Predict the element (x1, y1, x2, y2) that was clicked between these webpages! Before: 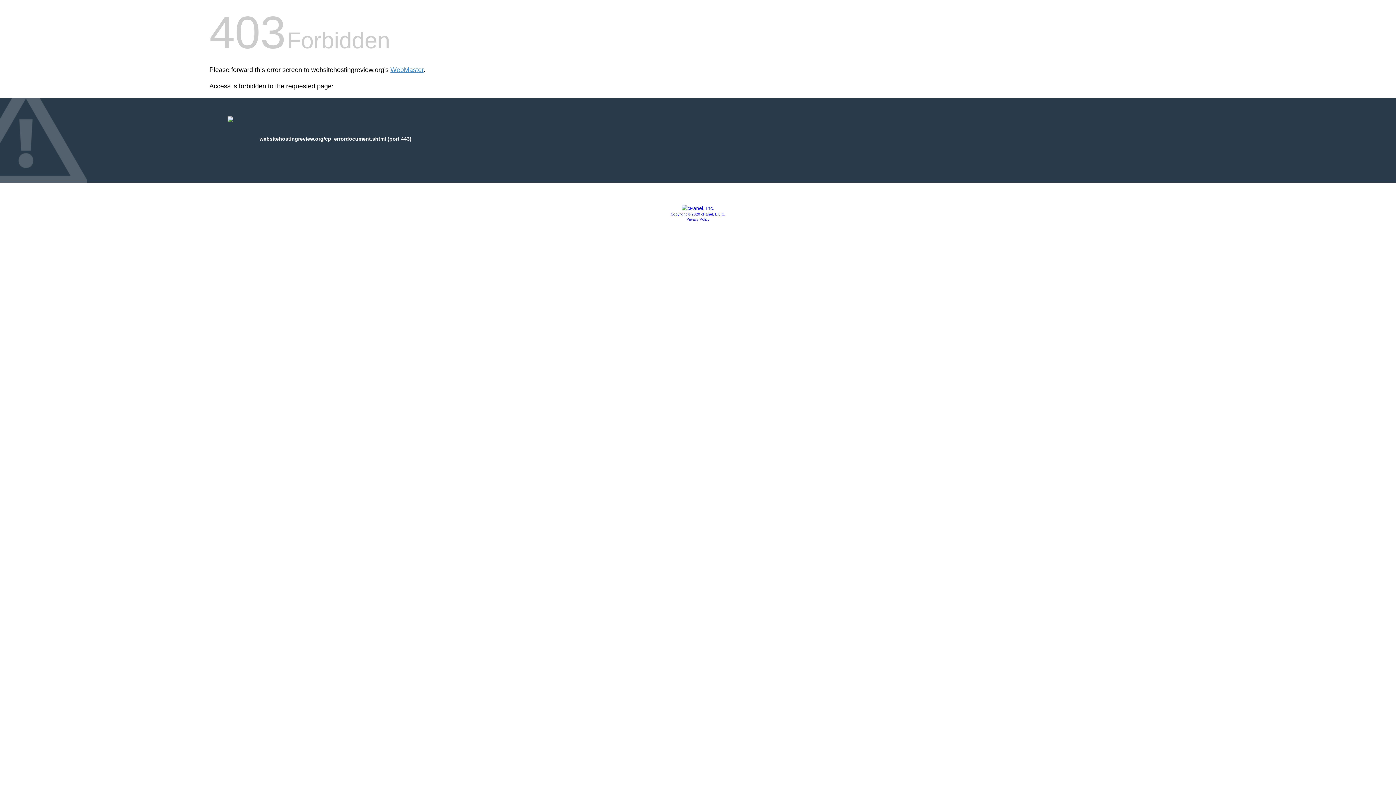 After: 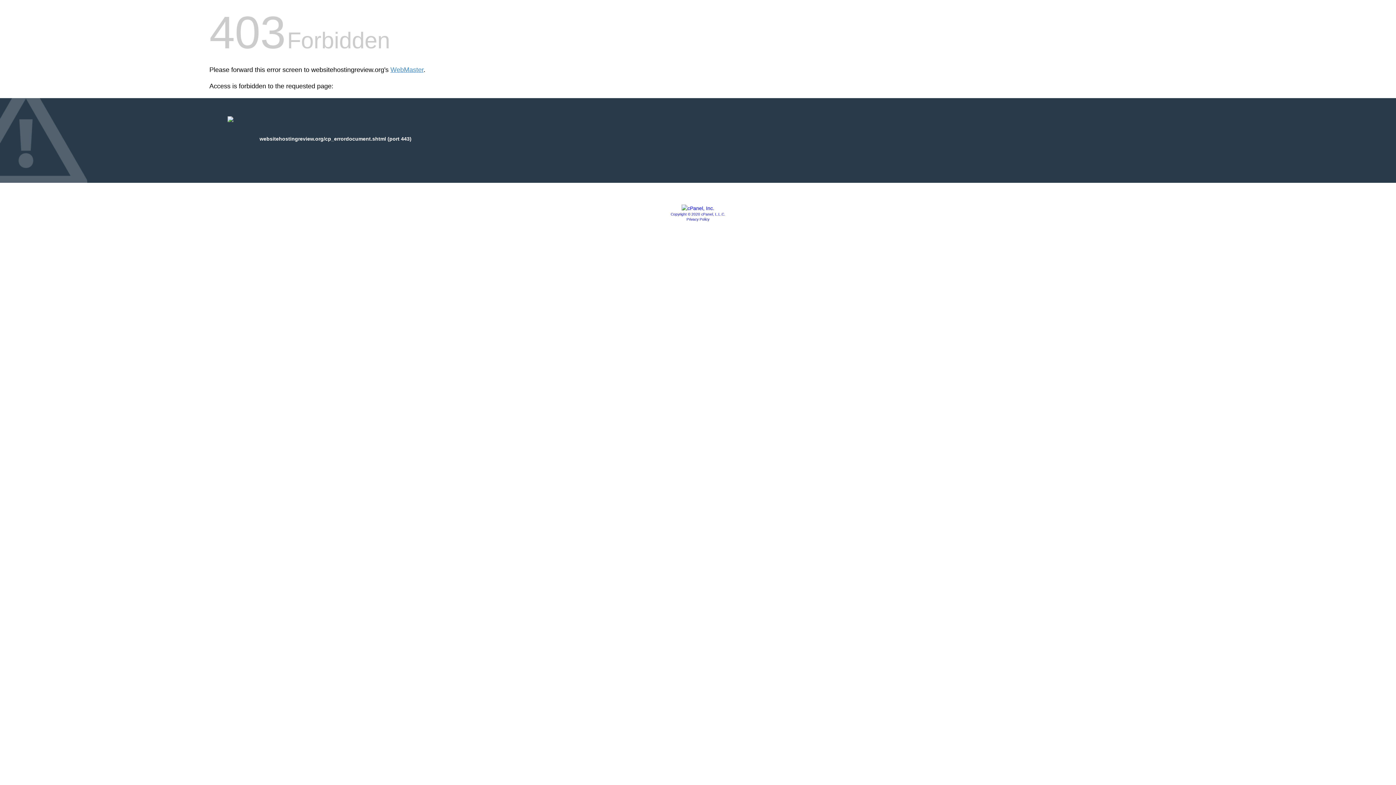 Action: label: Copyright © 2020 cPanel, L.L.C. bbox: (670, 212, 725, 216)